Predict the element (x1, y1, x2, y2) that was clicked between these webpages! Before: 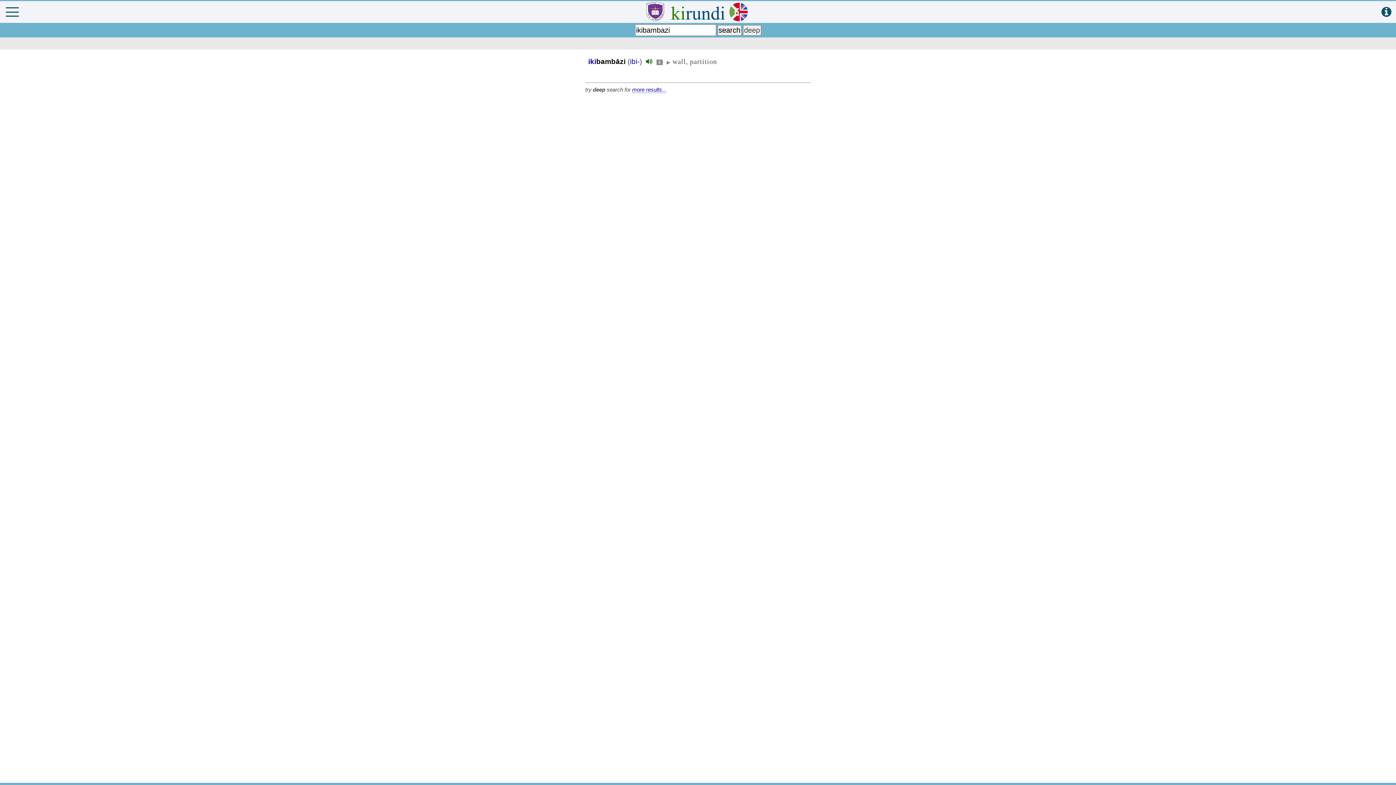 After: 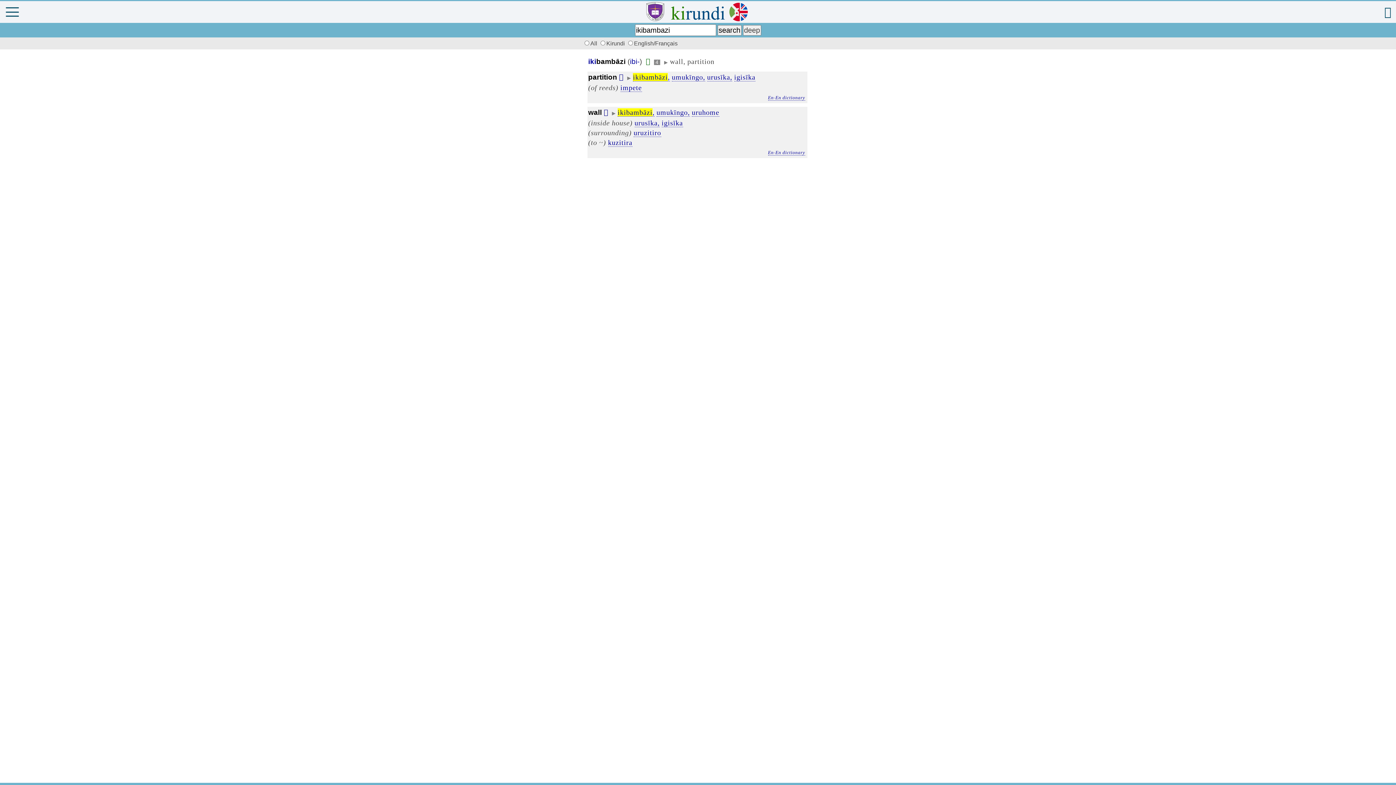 Action: bbox: (632, 86, 666, 93) label: more results...